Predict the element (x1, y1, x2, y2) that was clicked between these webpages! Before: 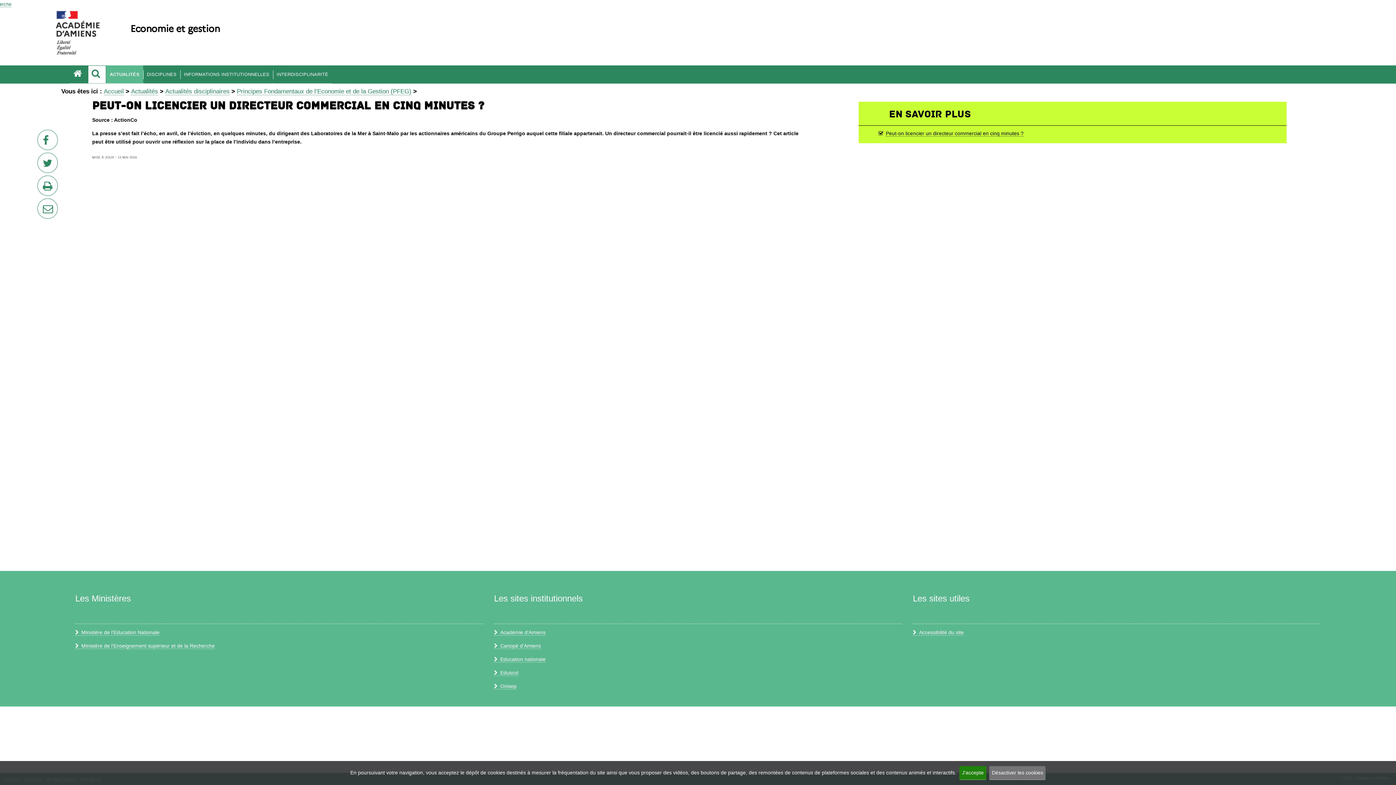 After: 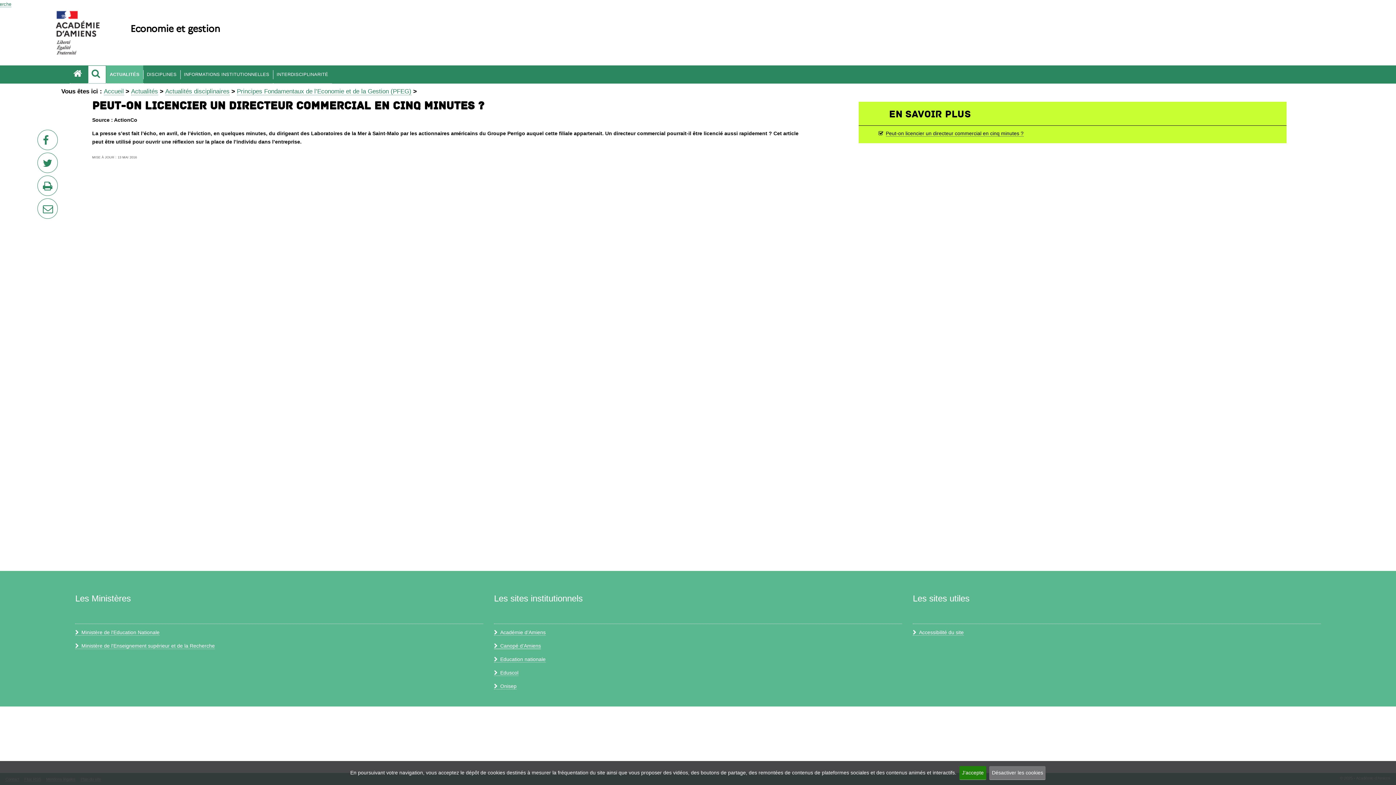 Action: bbox: (494, 643, 541, 649) label: Canopé d’Amiens